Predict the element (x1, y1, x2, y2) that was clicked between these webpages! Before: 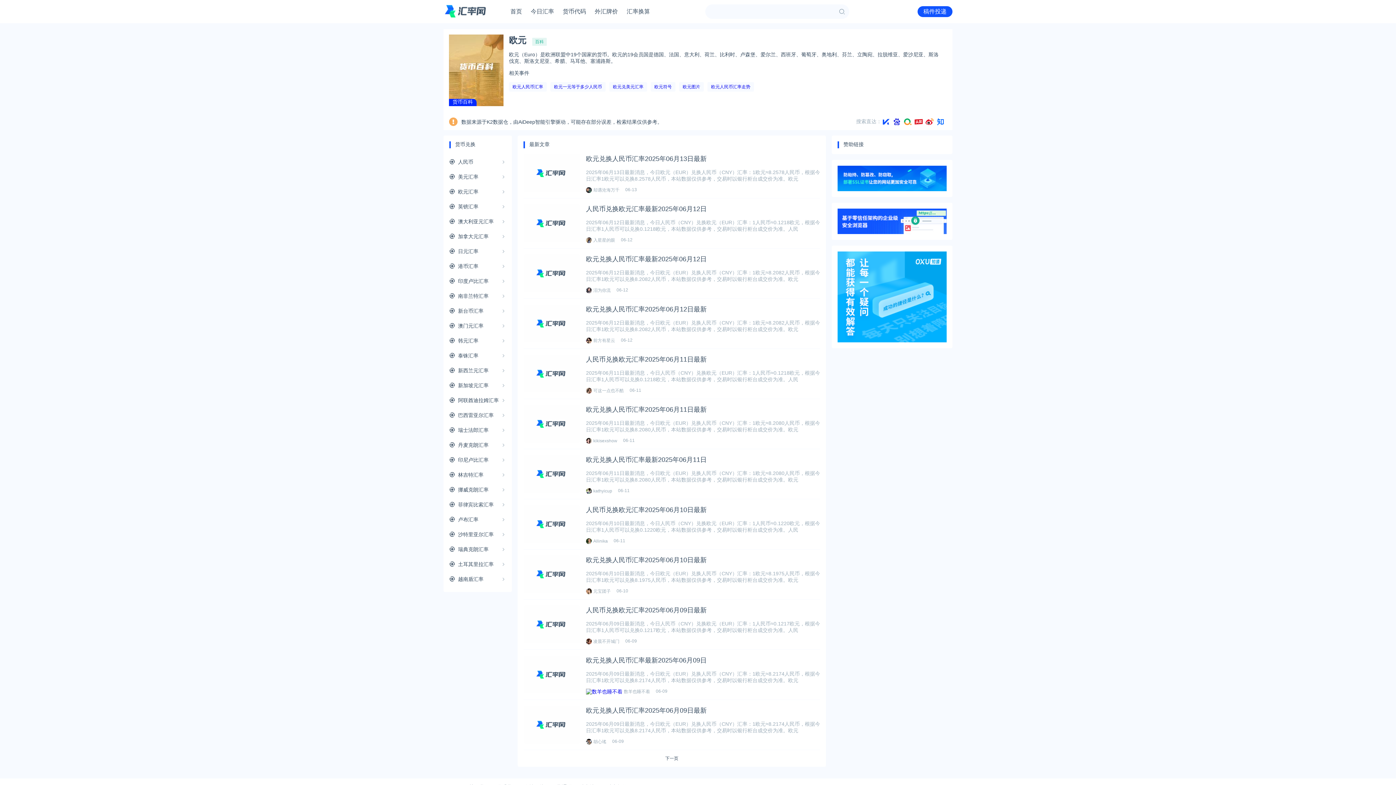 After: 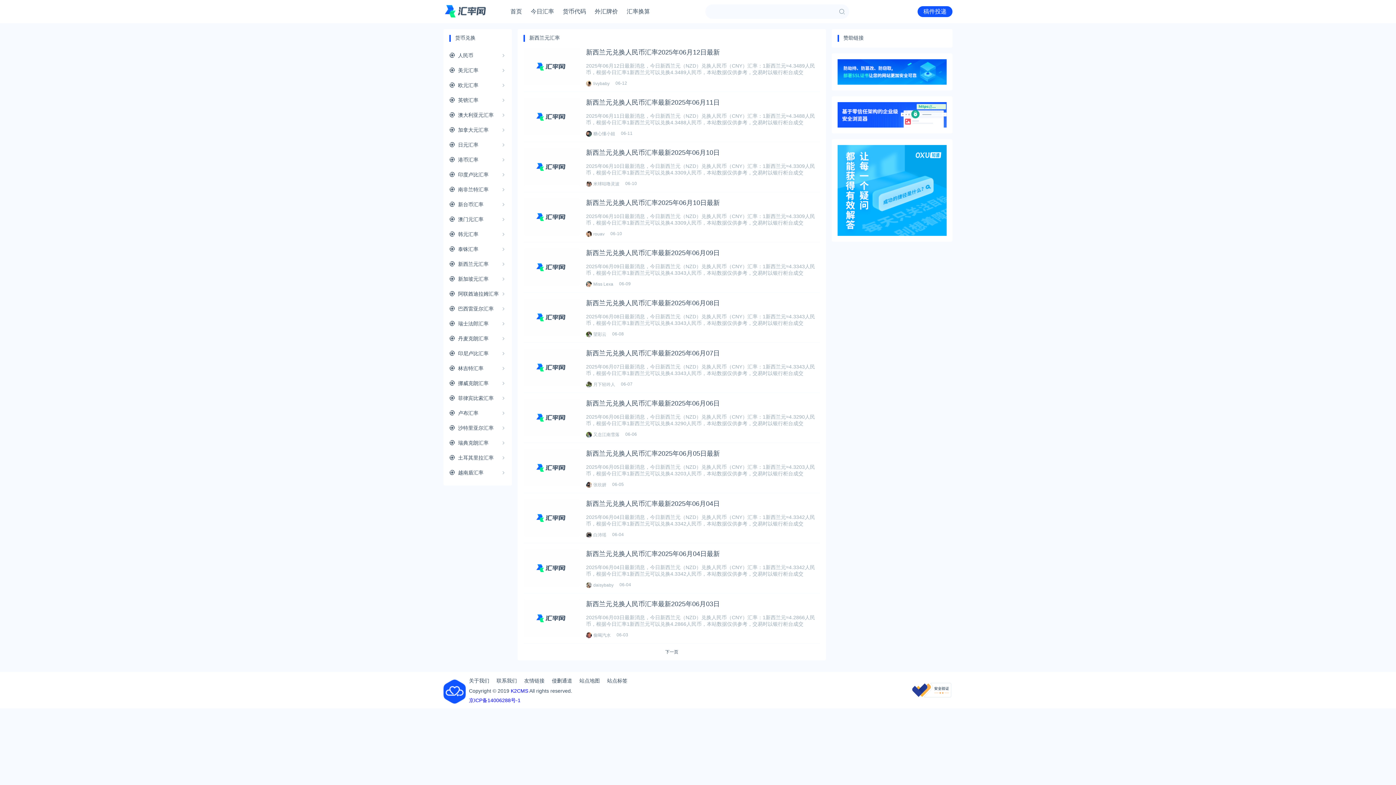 Action: label: 新西兰元汇率 bbox: (449, 362, 506, 377)